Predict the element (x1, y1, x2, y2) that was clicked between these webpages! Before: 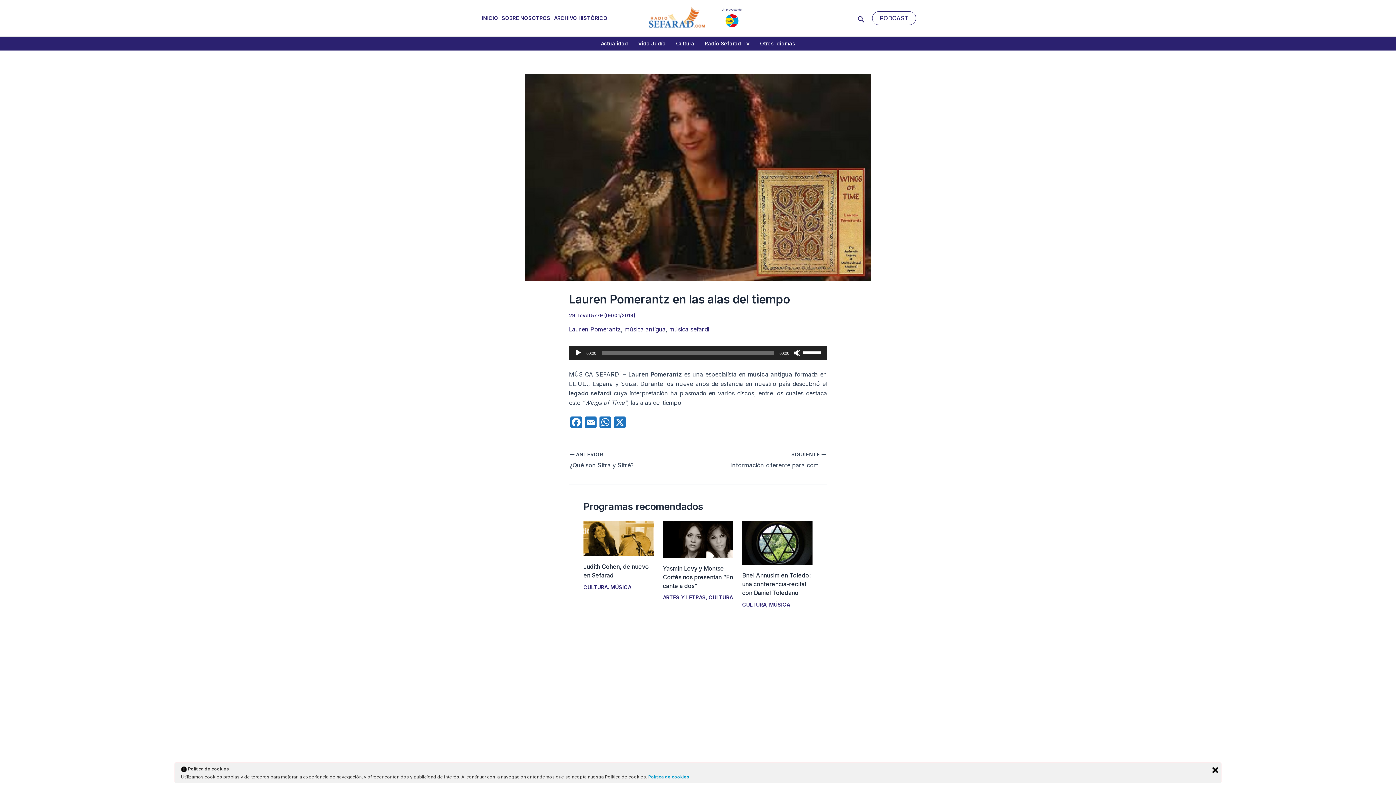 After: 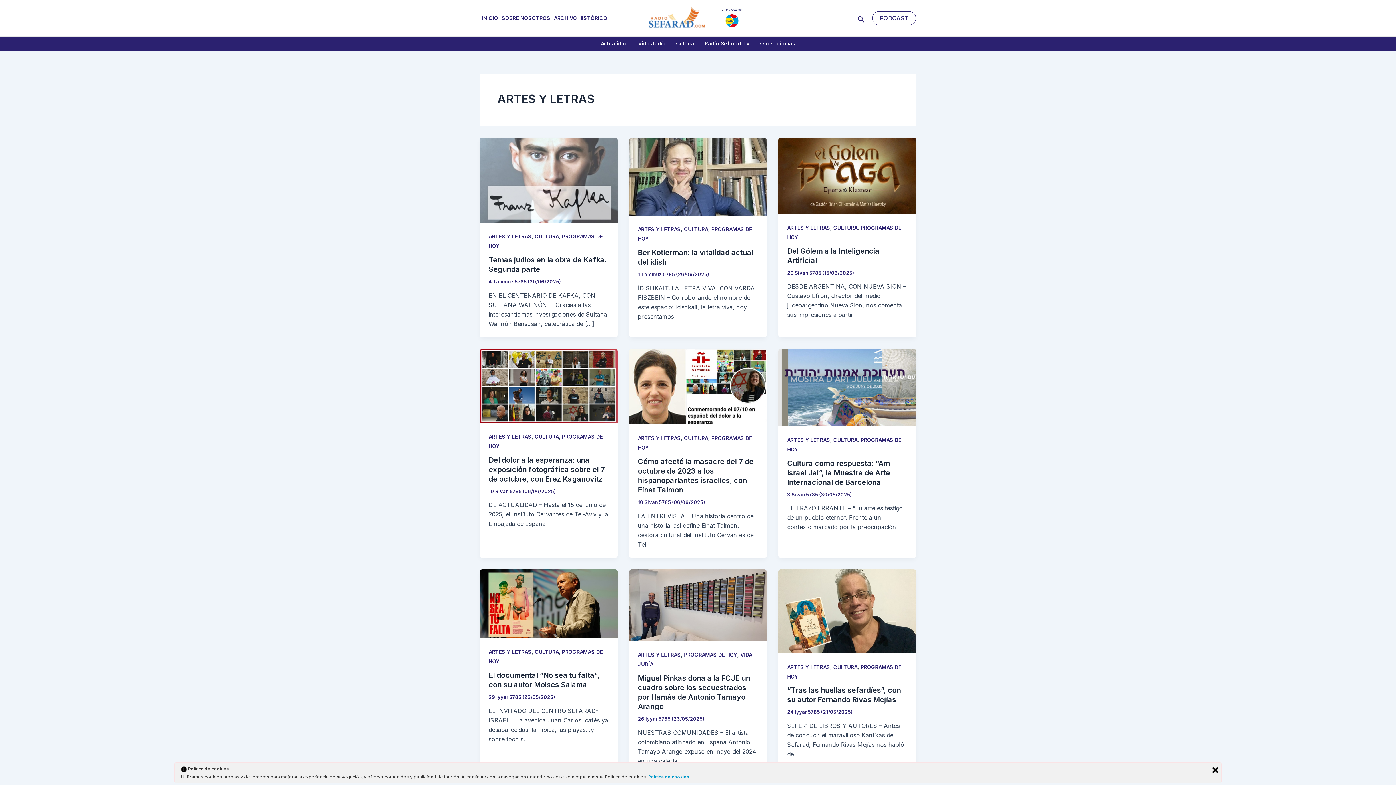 Action: bbox: (663, 594, 705, 600) label: ARTES Y LETRAS